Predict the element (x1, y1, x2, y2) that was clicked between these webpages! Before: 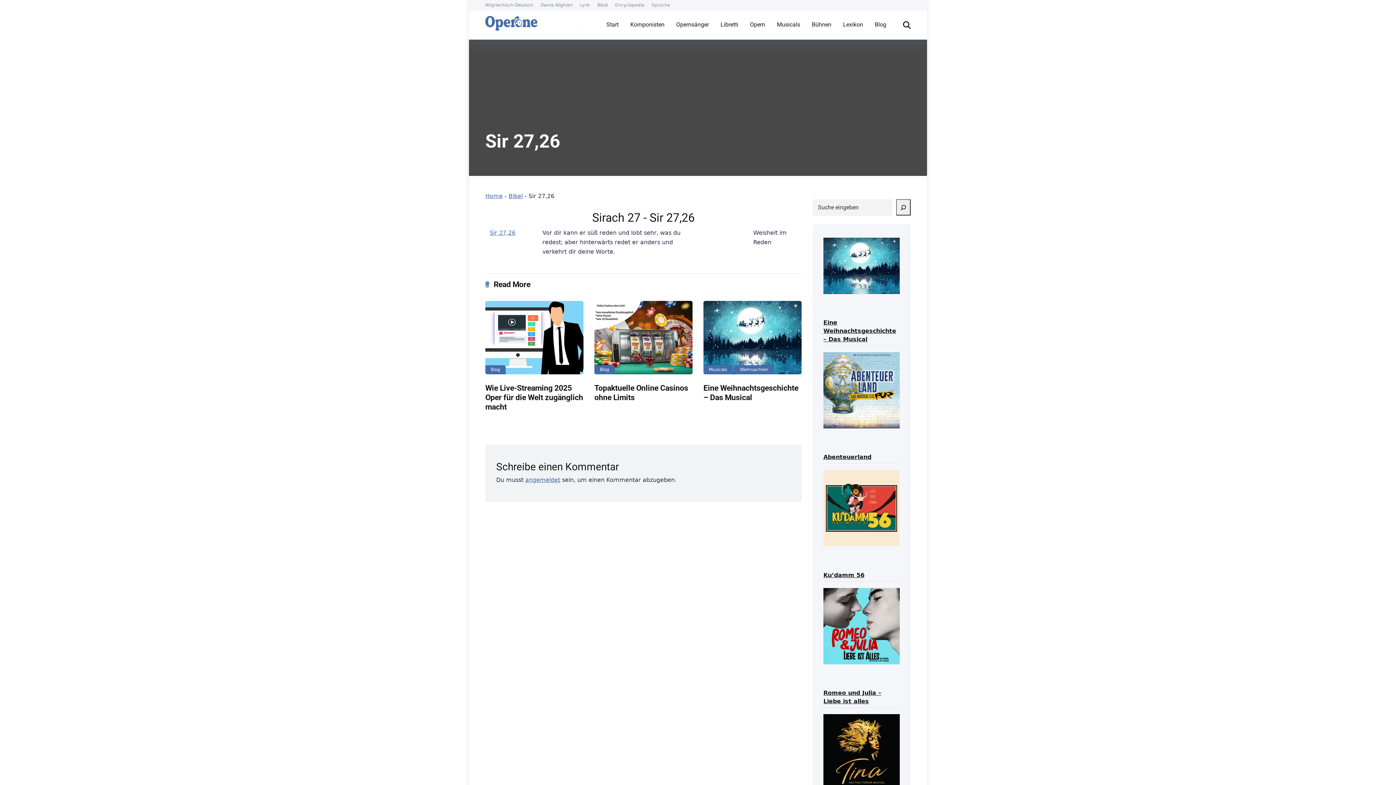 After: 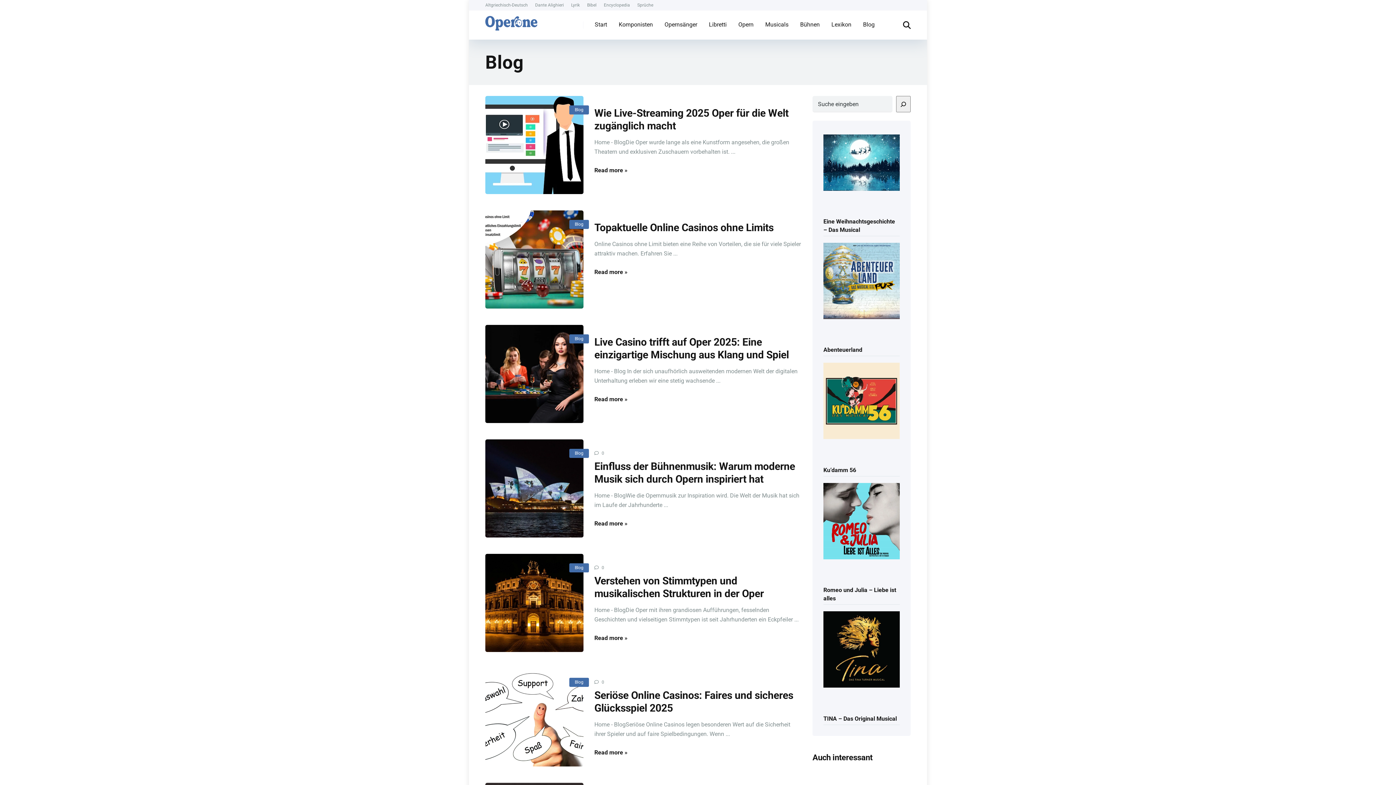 Action: bbox: (594, 365, 614, 374) label: Blog